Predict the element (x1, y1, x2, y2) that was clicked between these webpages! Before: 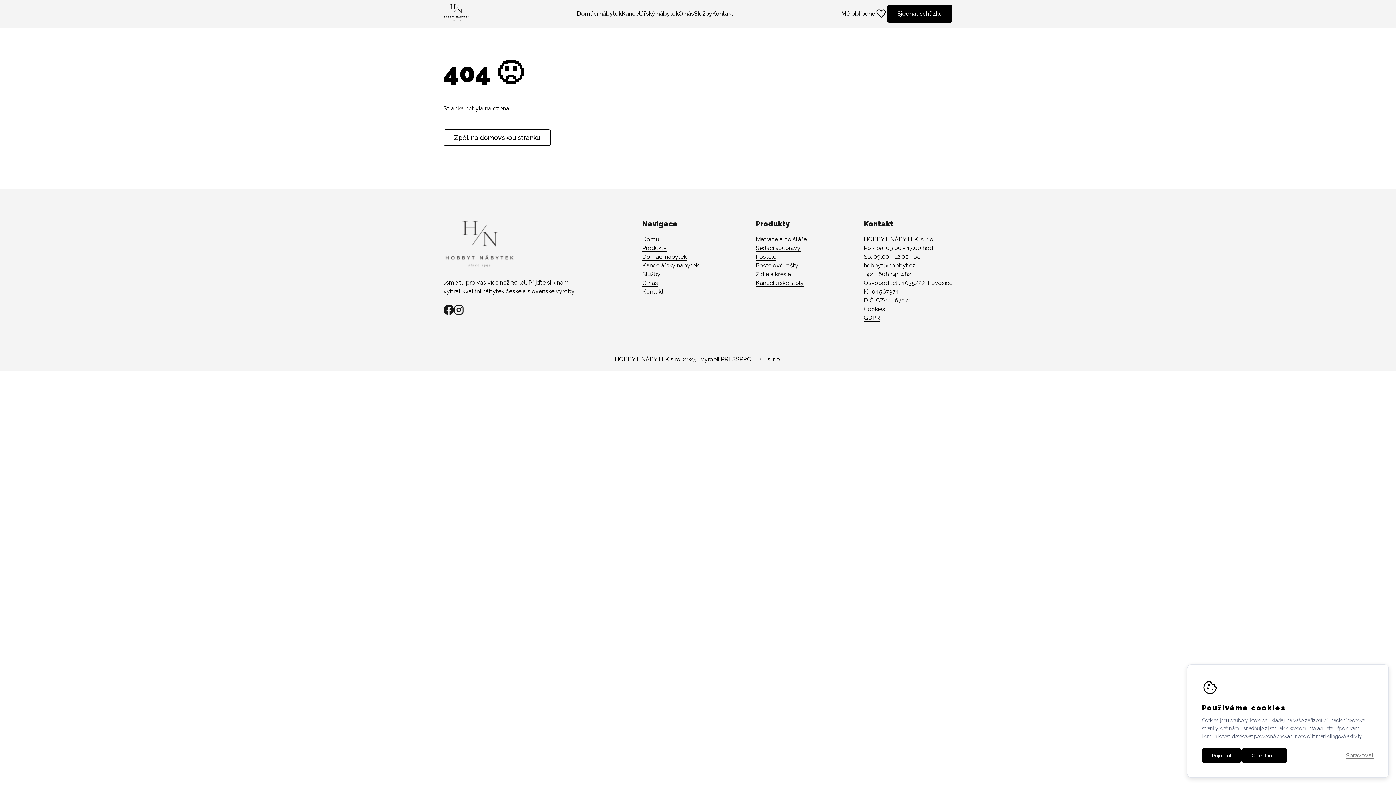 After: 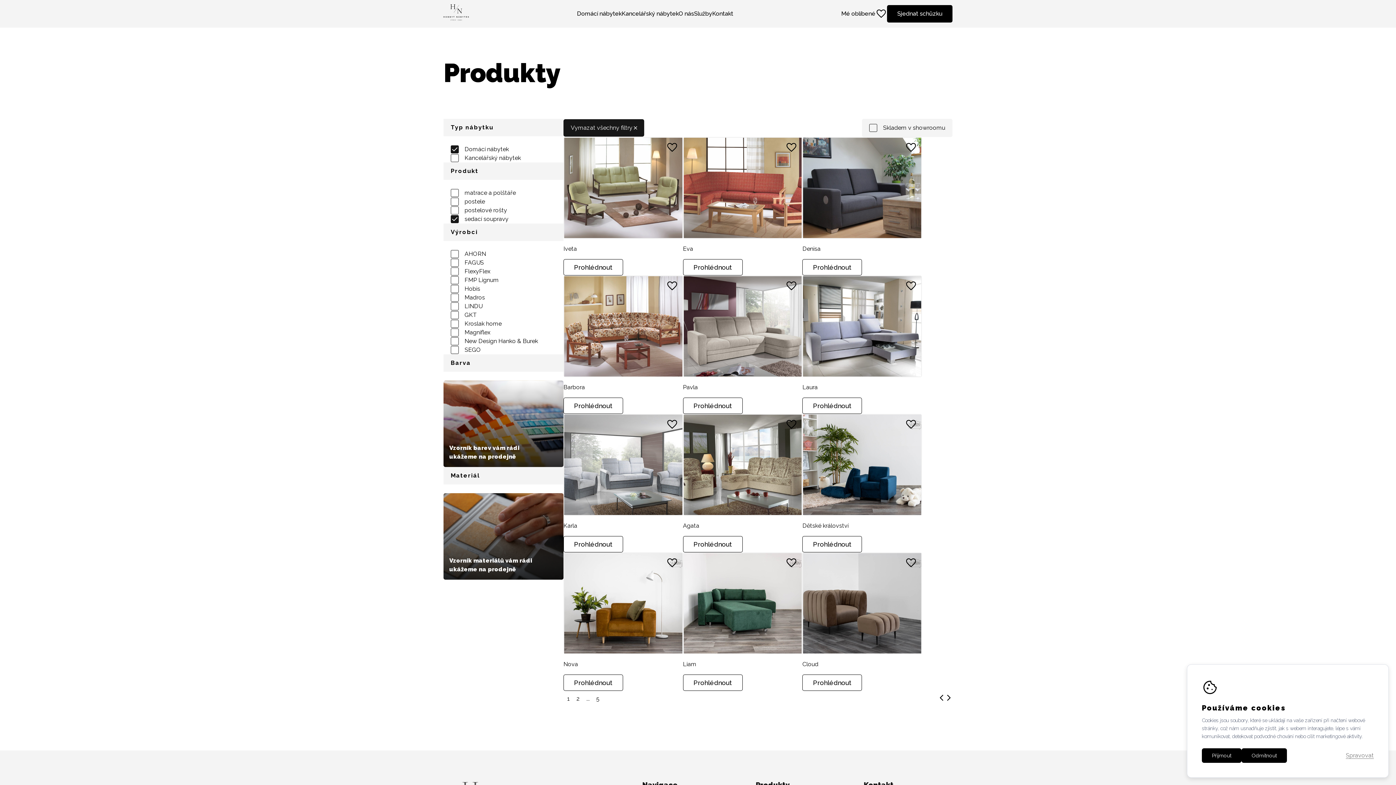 Action: label: Sedací soupravy bbox: (756, 244, 800, 252)